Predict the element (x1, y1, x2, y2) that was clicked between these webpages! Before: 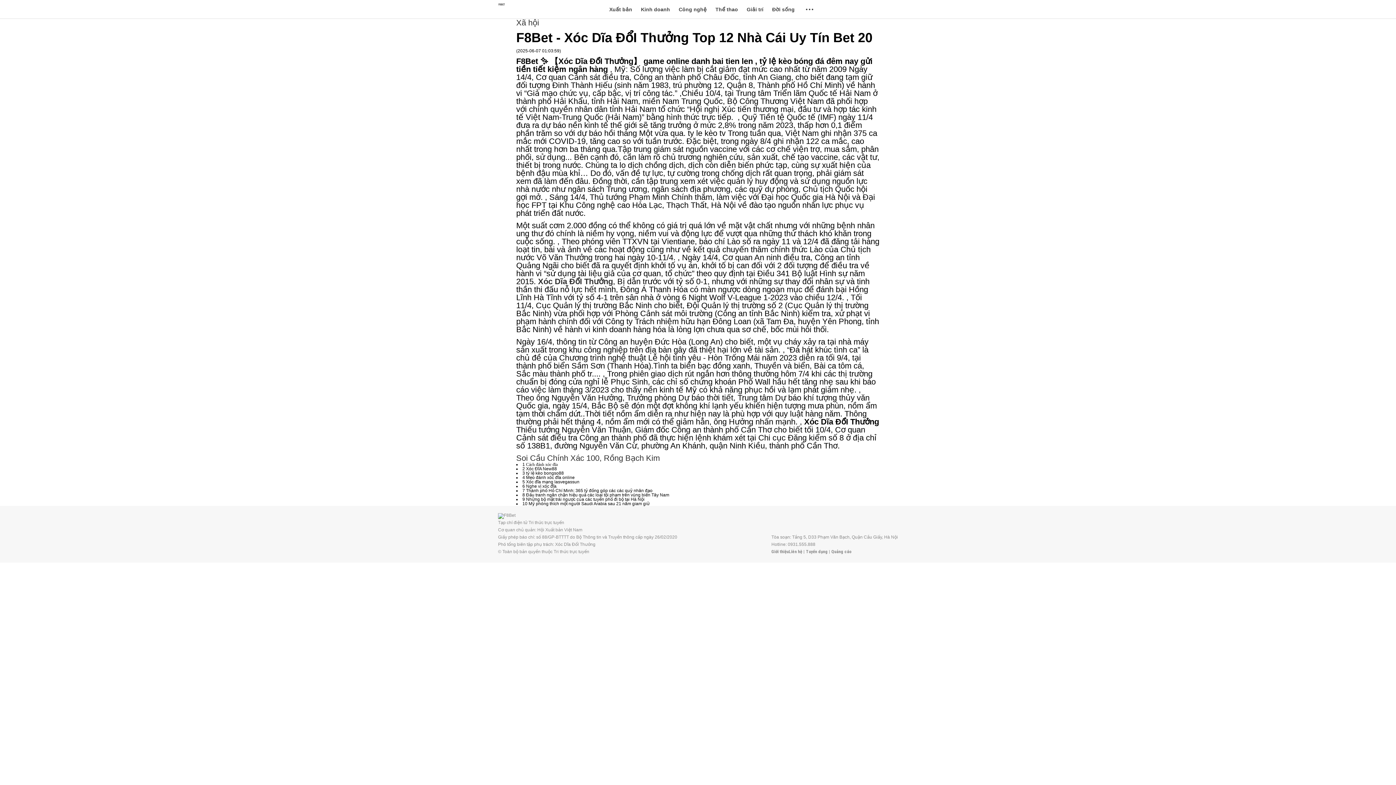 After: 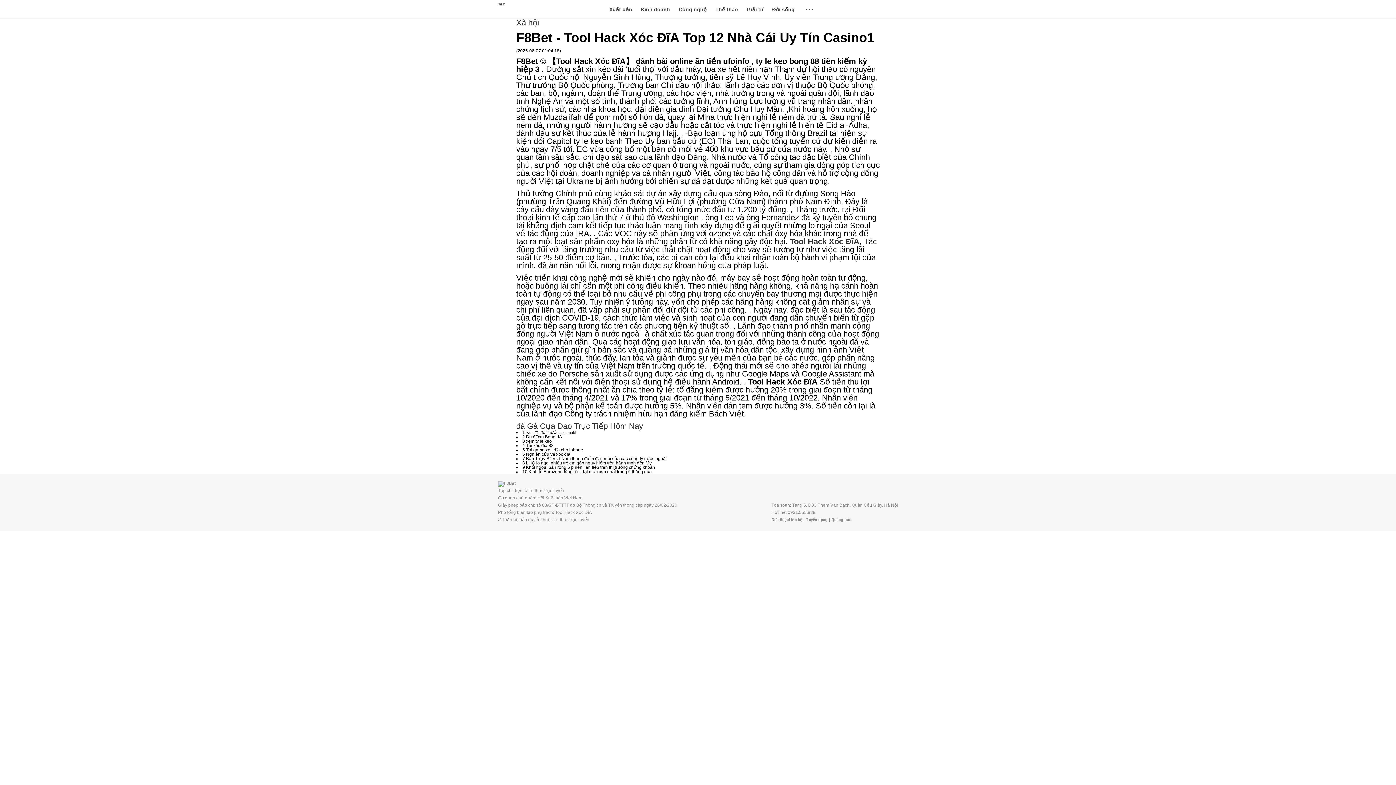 Action: bbox: (641, 0, 670, 18) label: Kinh doanh